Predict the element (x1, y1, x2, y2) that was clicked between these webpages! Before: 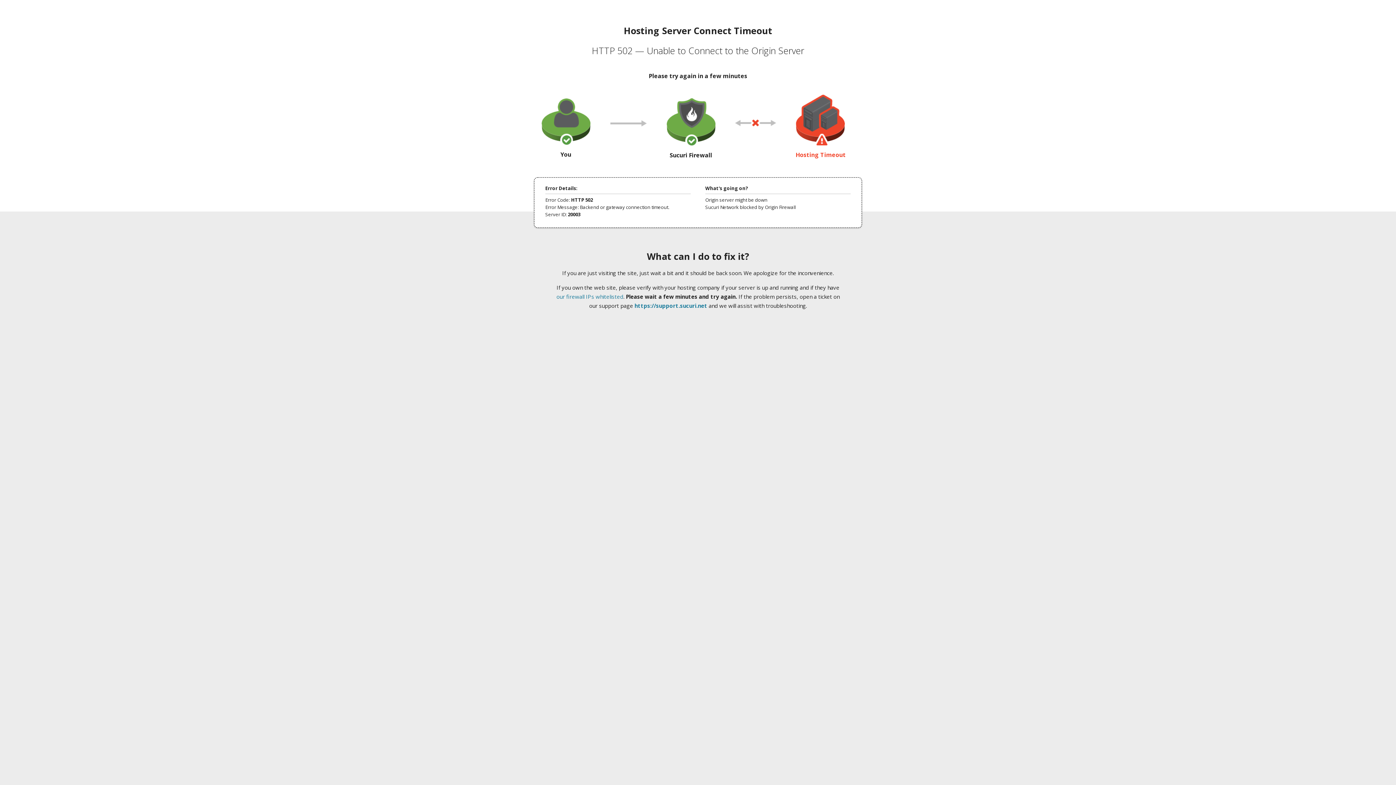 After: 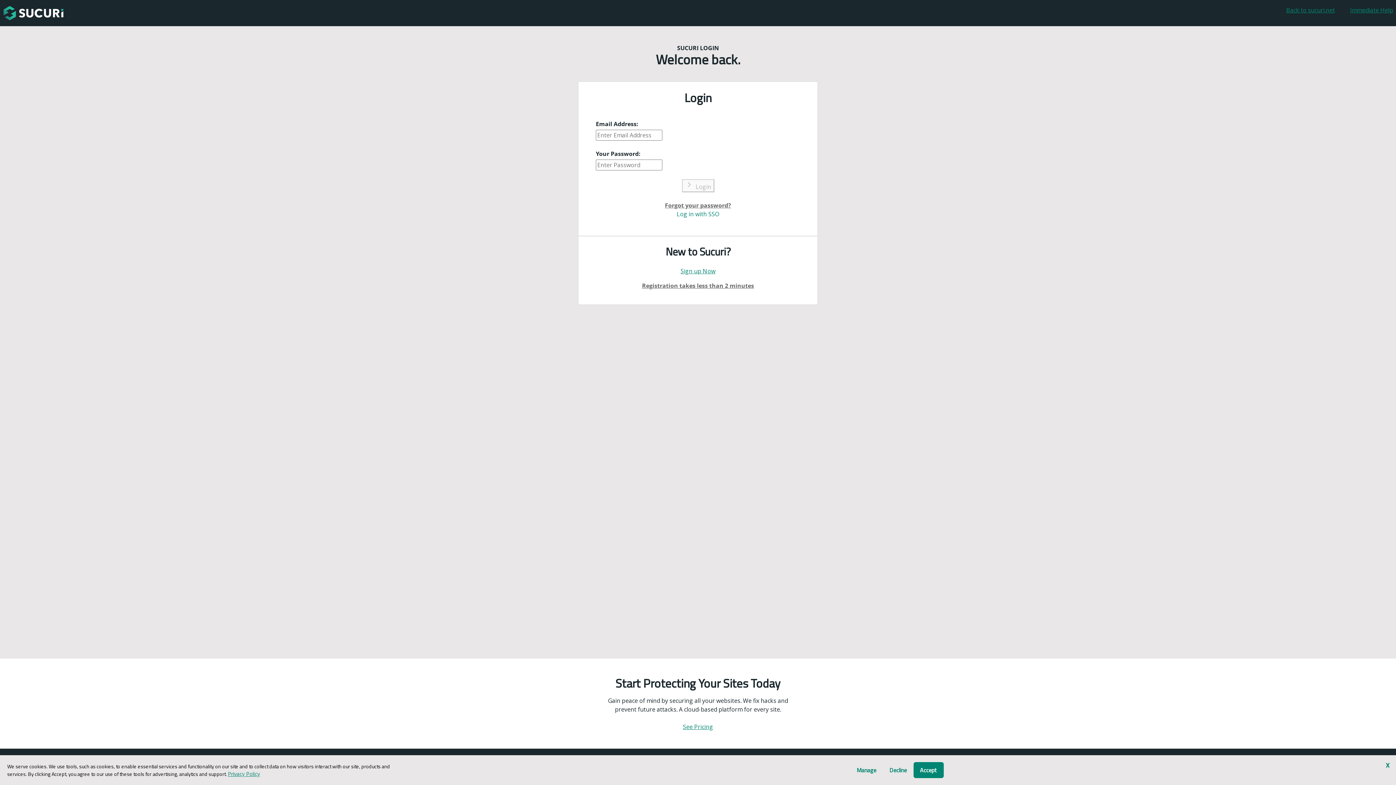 Action: label: https://support.sucuri.net bbox: (634, 302, 707, 309)